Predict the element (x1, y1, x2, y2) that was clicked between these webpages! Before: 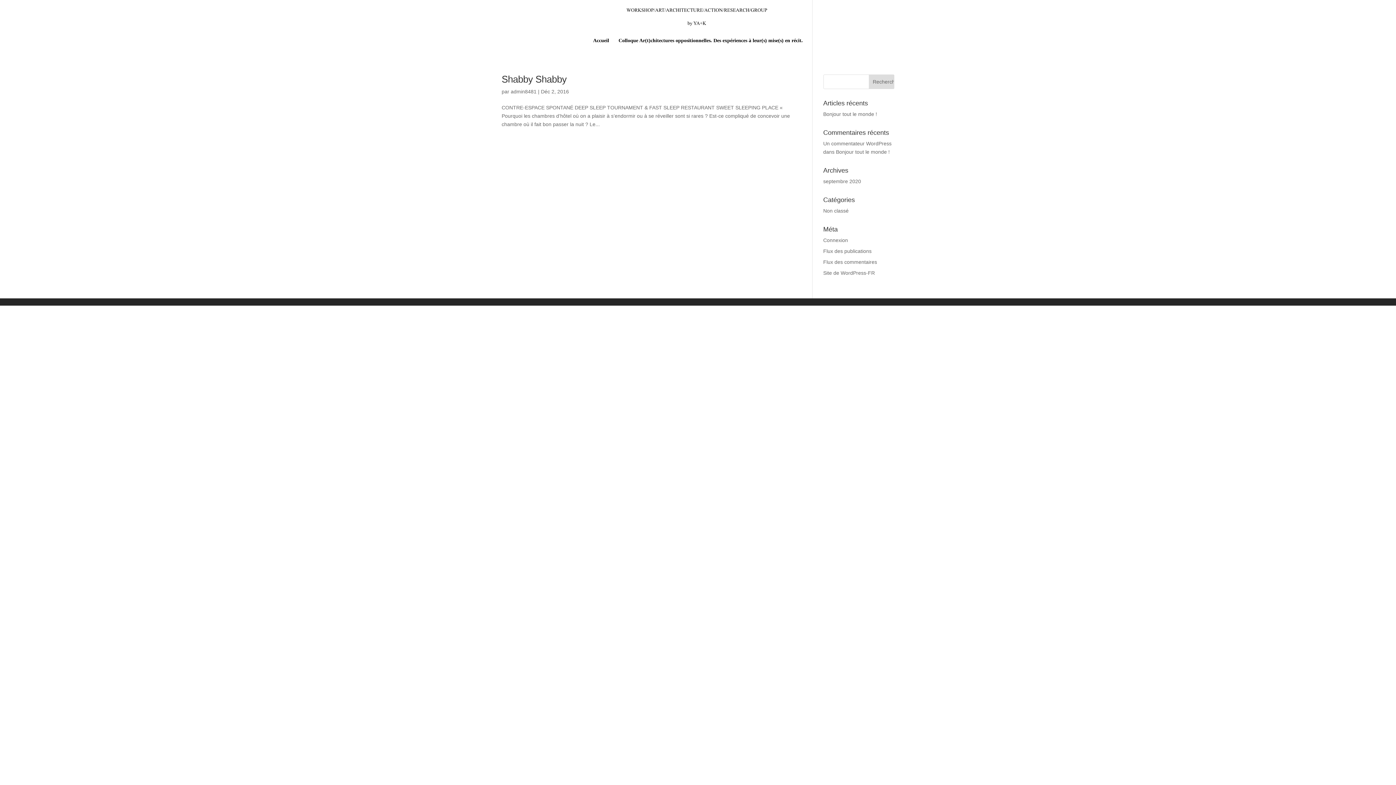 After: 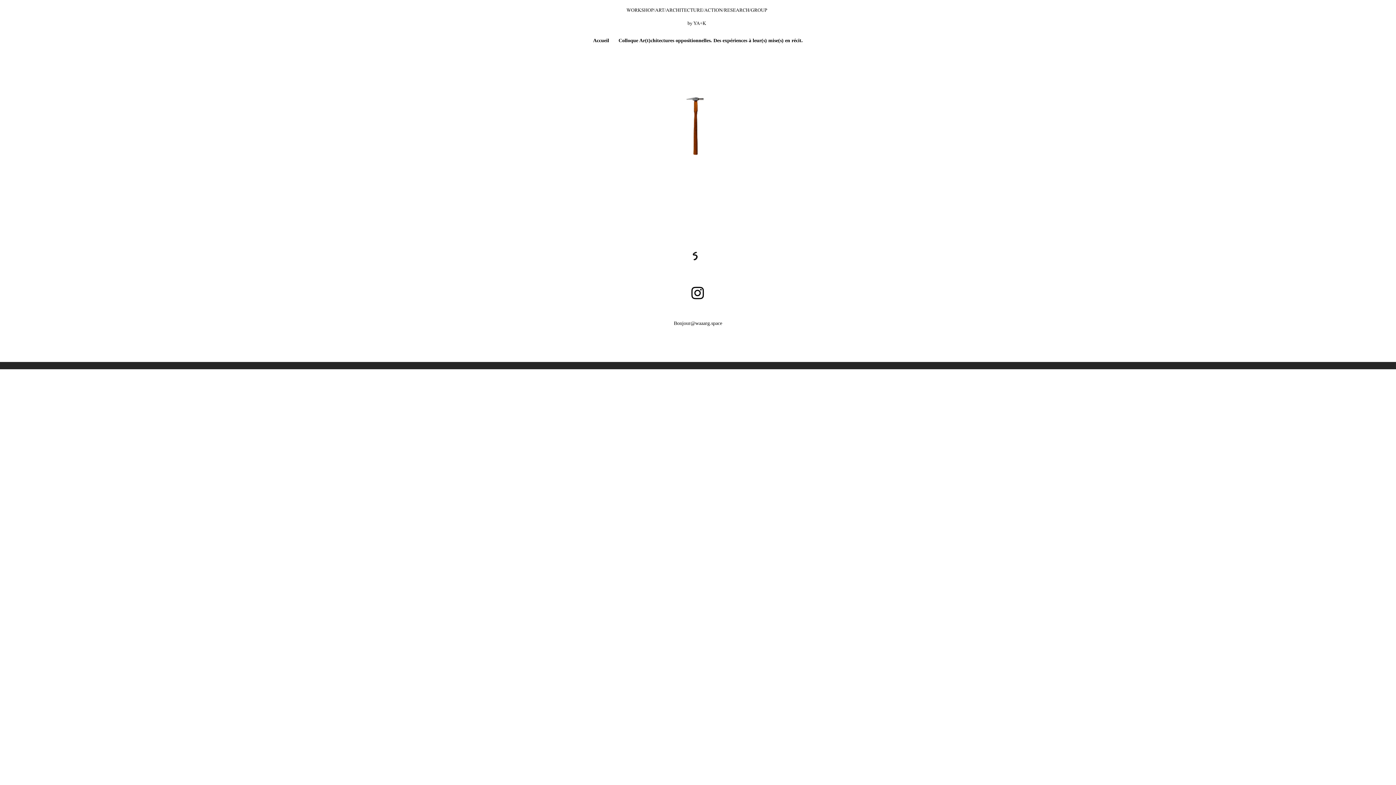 Action: label: Accueil bbox: (593, 38, 609, 53)